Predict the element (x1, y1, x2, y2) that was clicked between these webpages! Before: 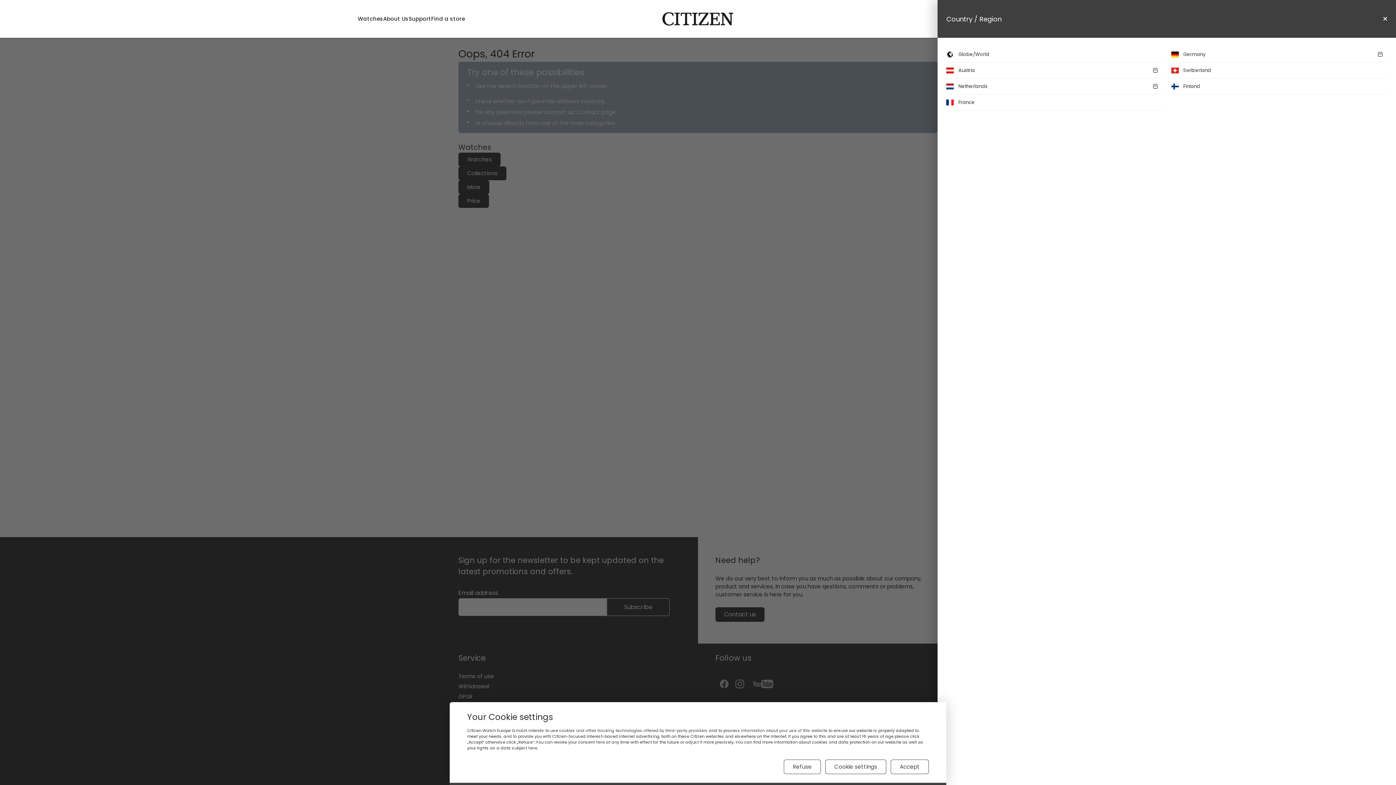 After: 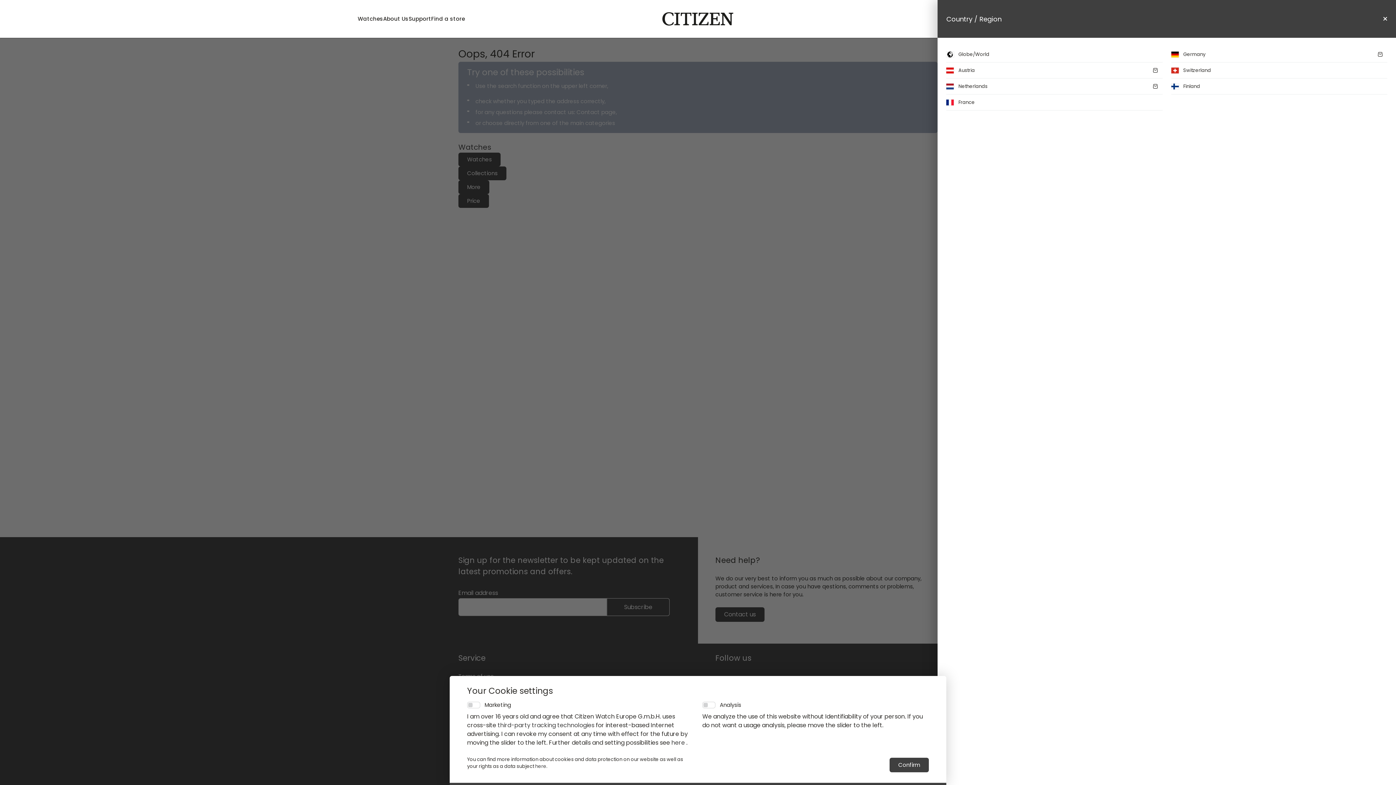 Action: label: Cookie settings bbox: (825, 760, 886, 774)